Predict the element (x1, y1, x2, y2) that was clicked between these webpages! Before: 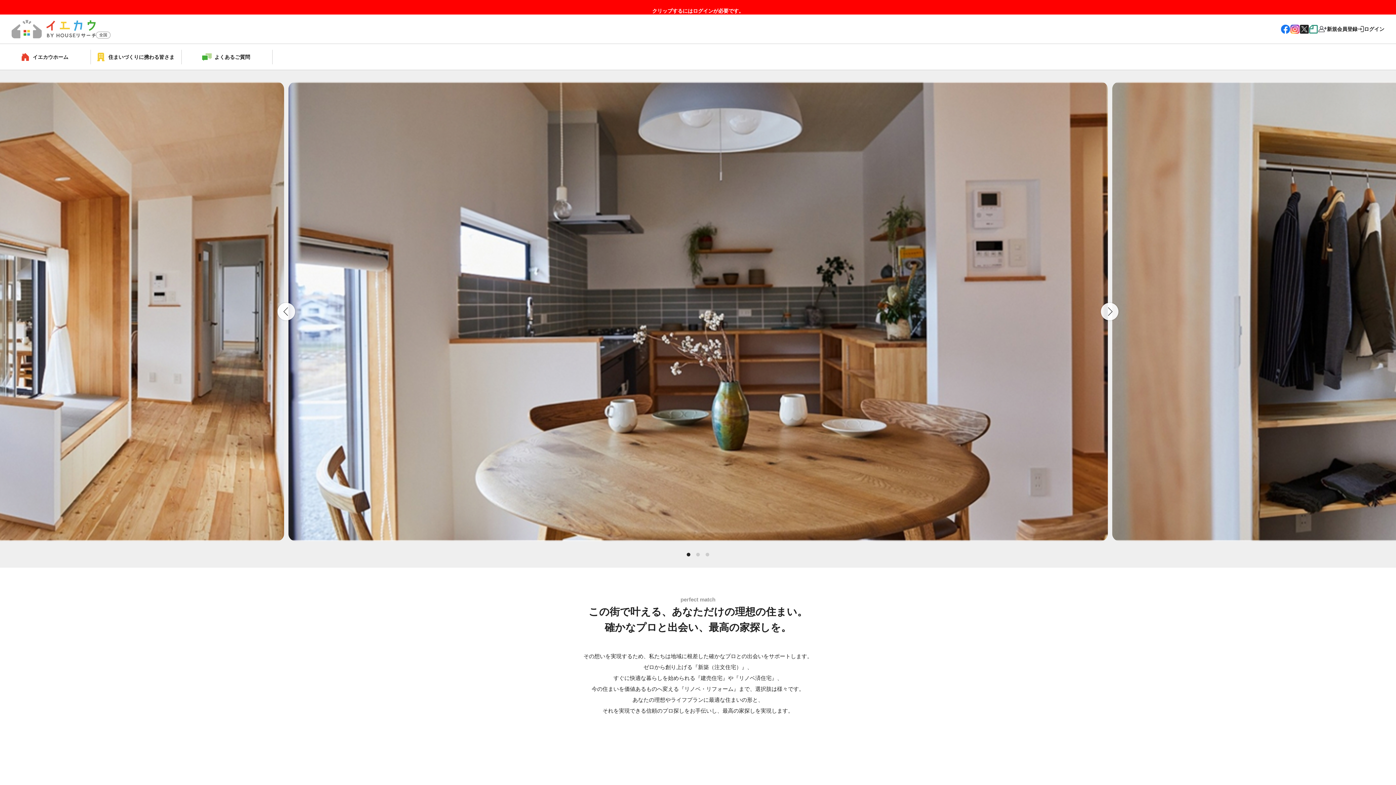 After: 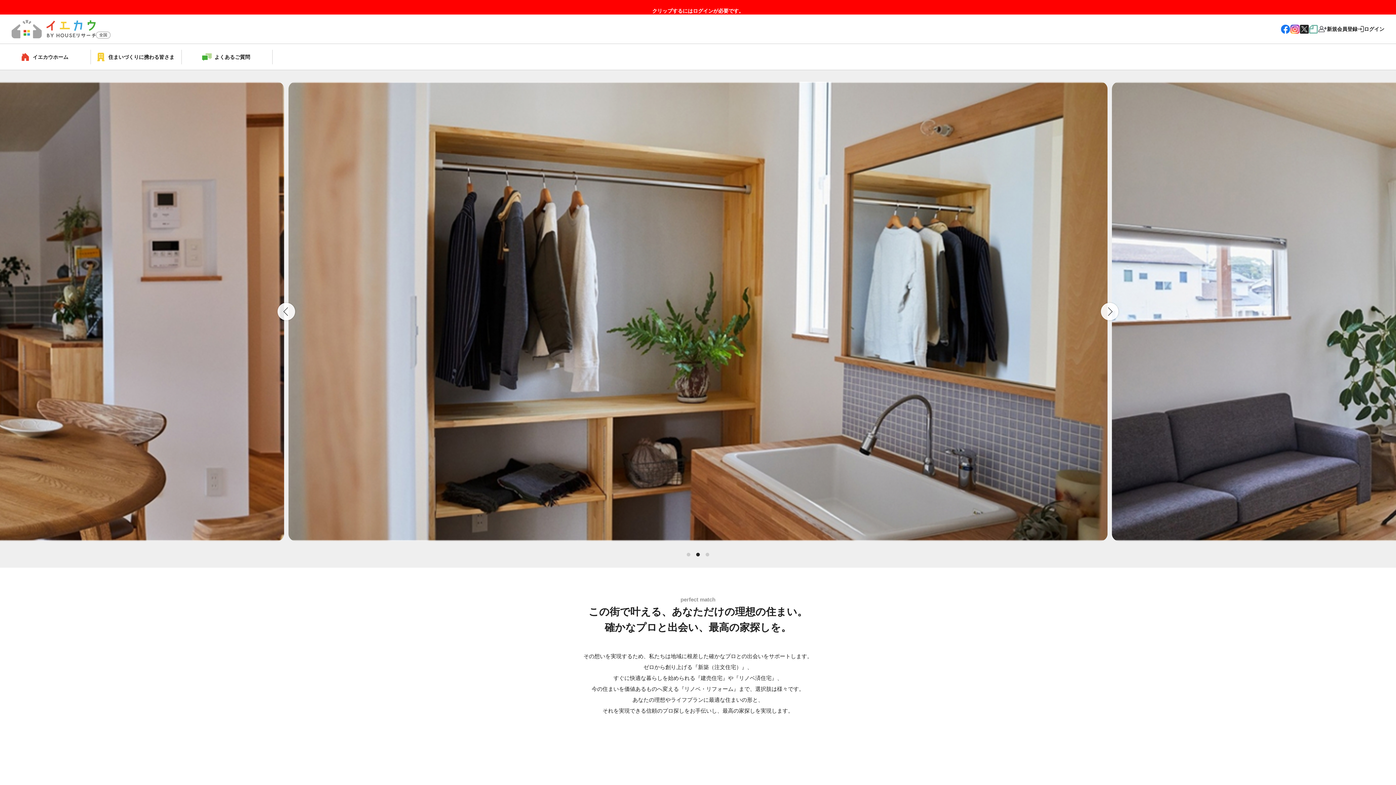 Action: bbox: (1309, 26, 1318, 32)